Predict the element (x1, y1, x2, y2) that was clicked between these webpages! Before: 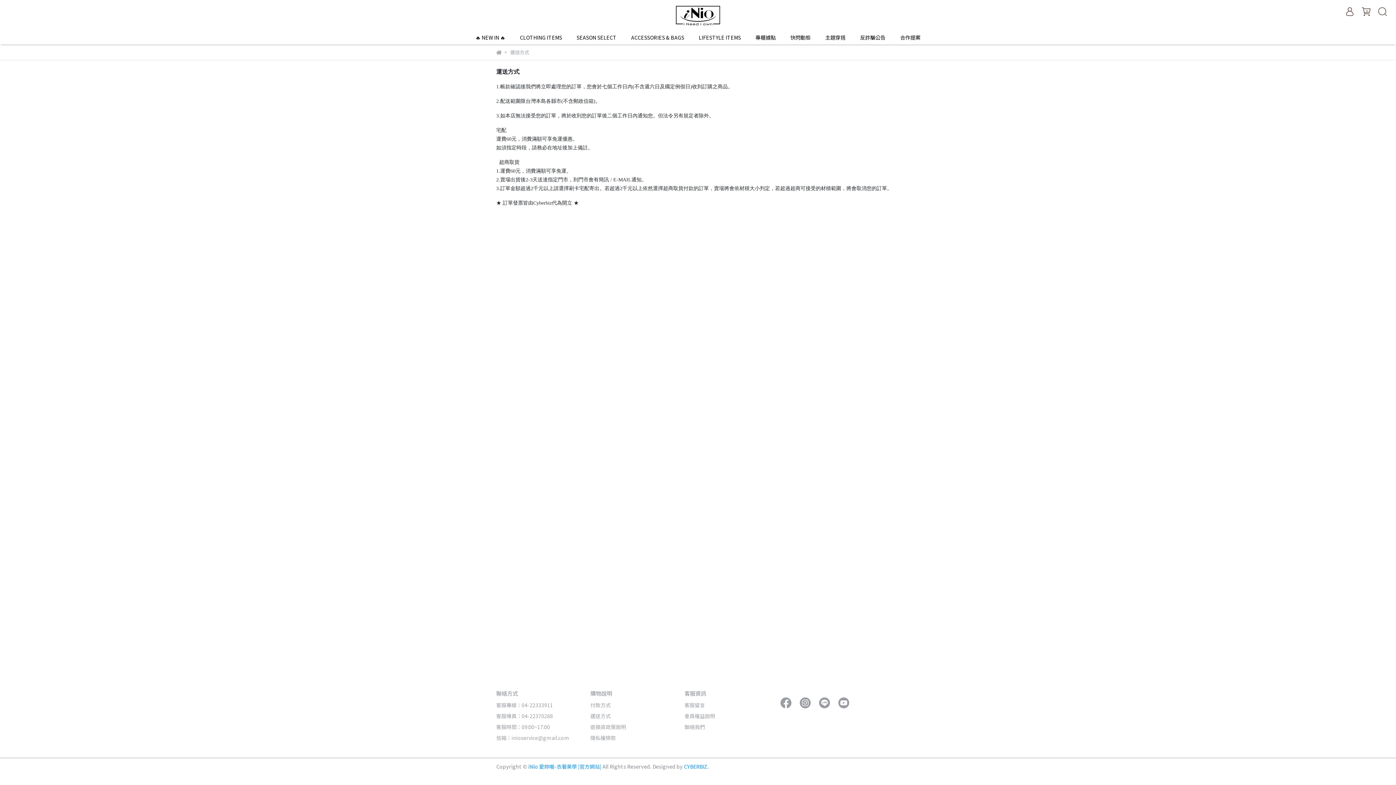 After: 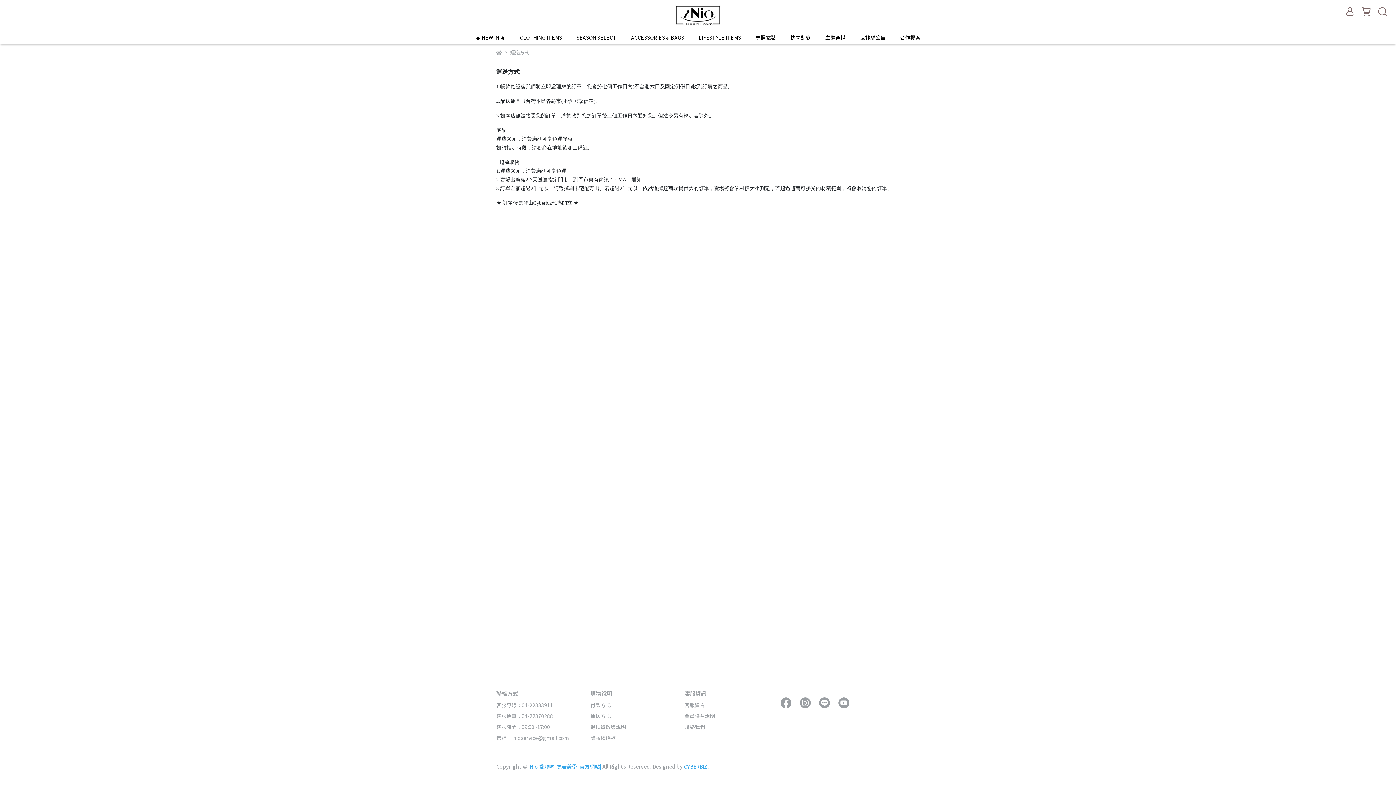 Action: label: 客服留言 bbox: (684, 701, 705, 709)